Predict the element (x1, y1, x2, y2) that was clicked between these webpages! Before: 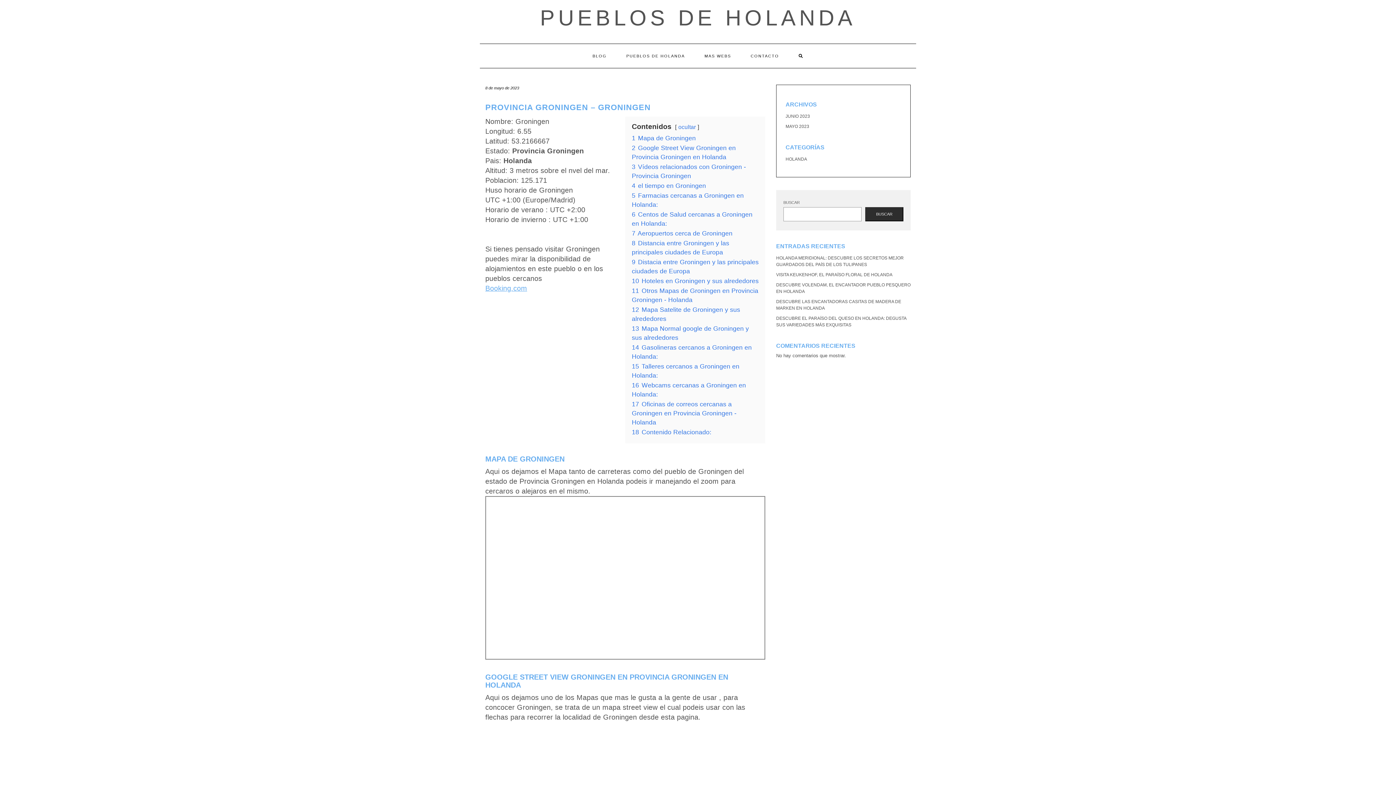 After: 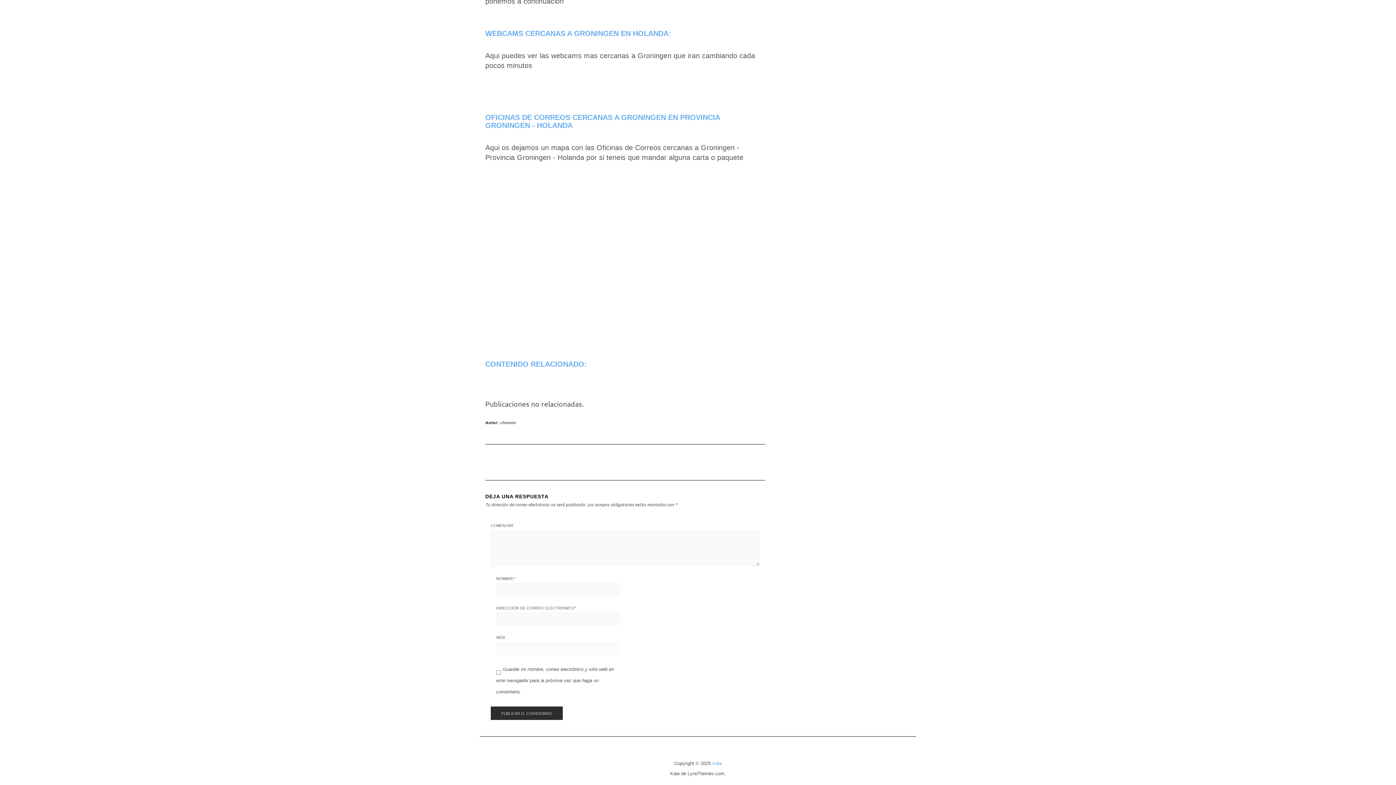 Action: bbox: (632, 428, 711, 436) label: 18 Contenido Relacionado: